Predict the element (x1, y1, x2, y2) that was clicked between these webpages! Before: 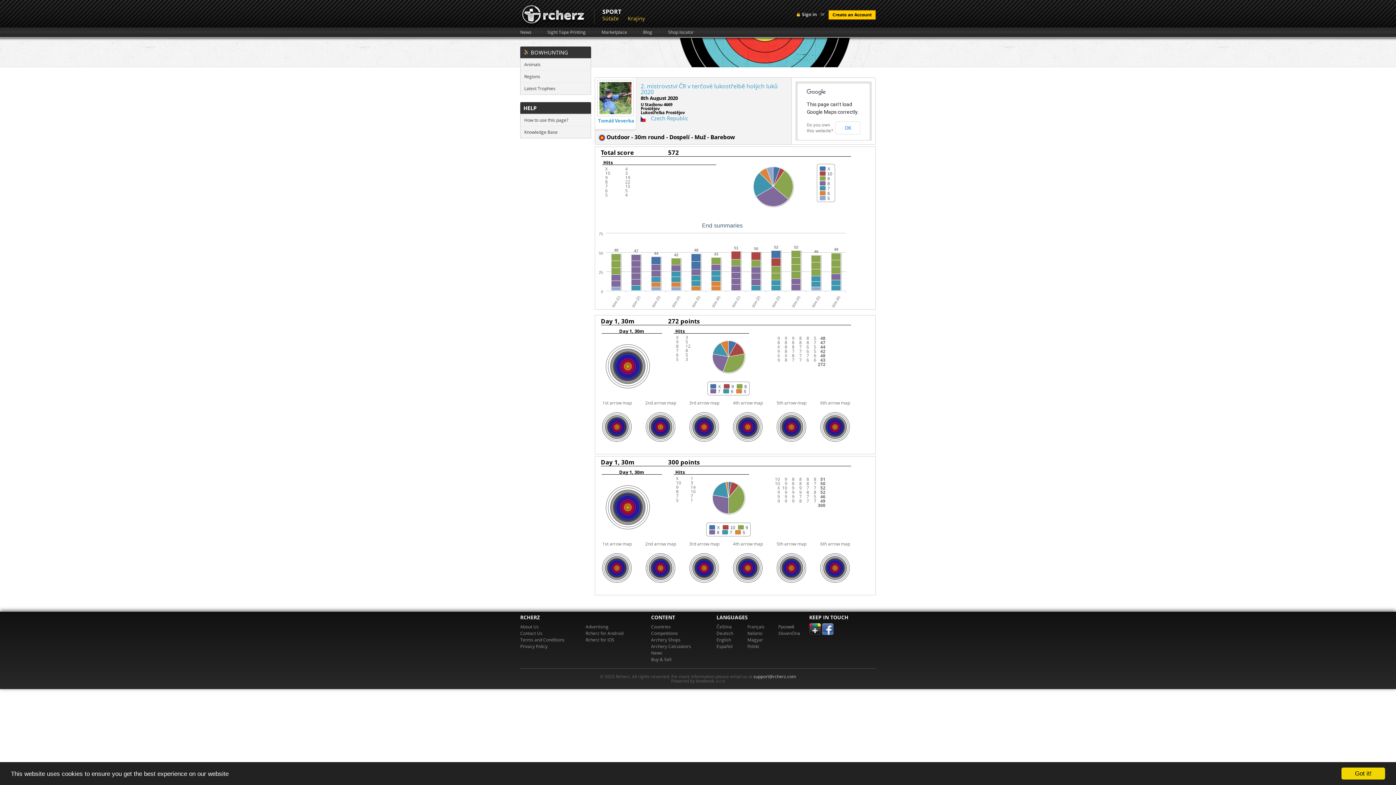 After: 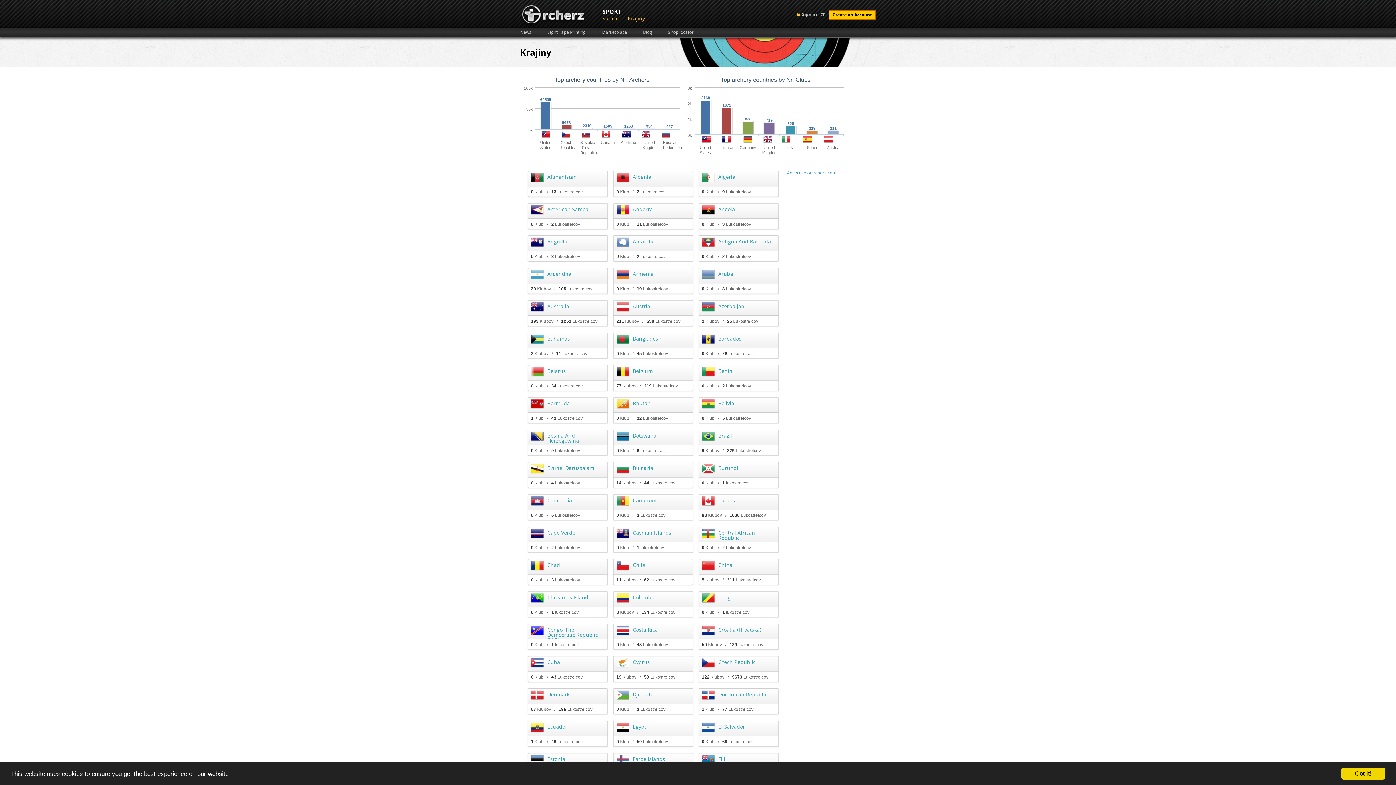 Action: bbox: (628, 14, 645, 21) label: Krajiny